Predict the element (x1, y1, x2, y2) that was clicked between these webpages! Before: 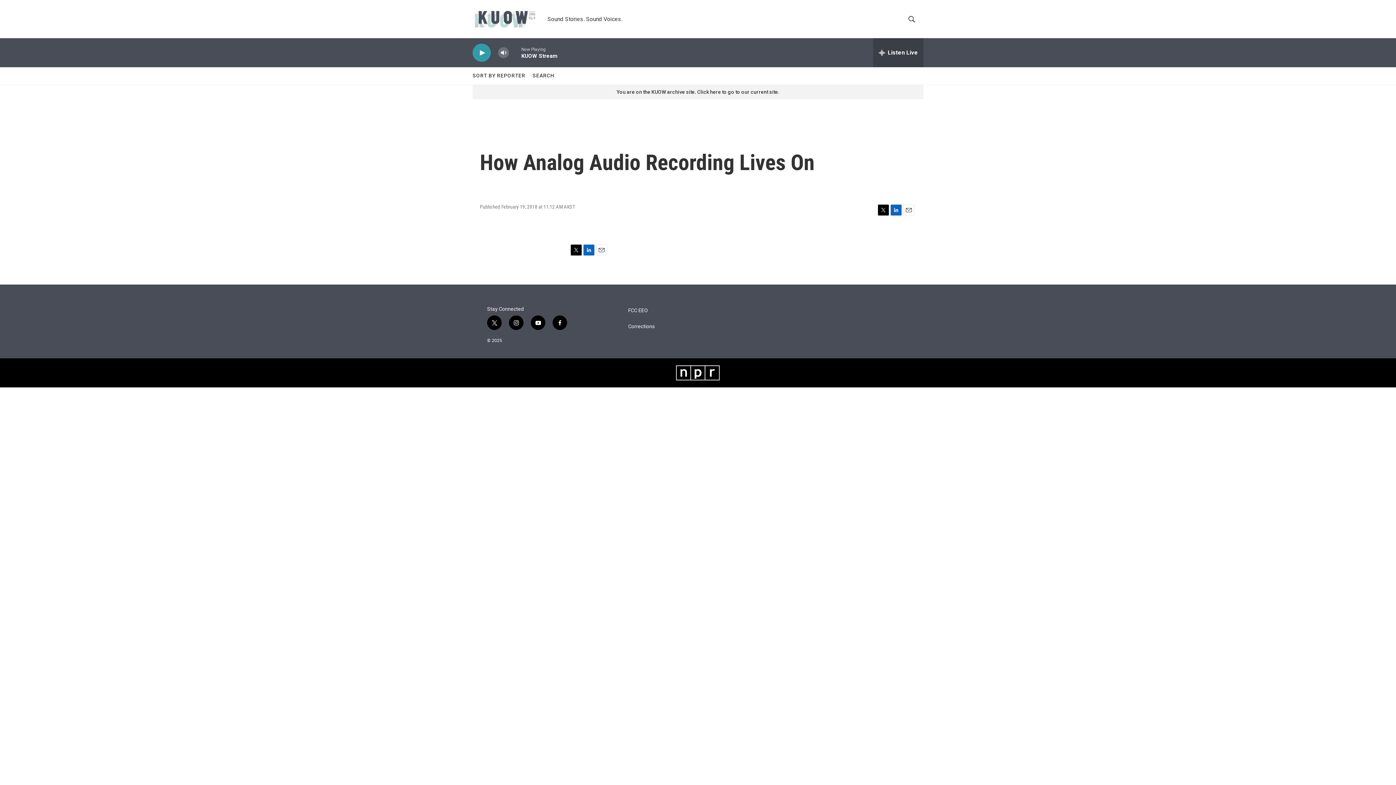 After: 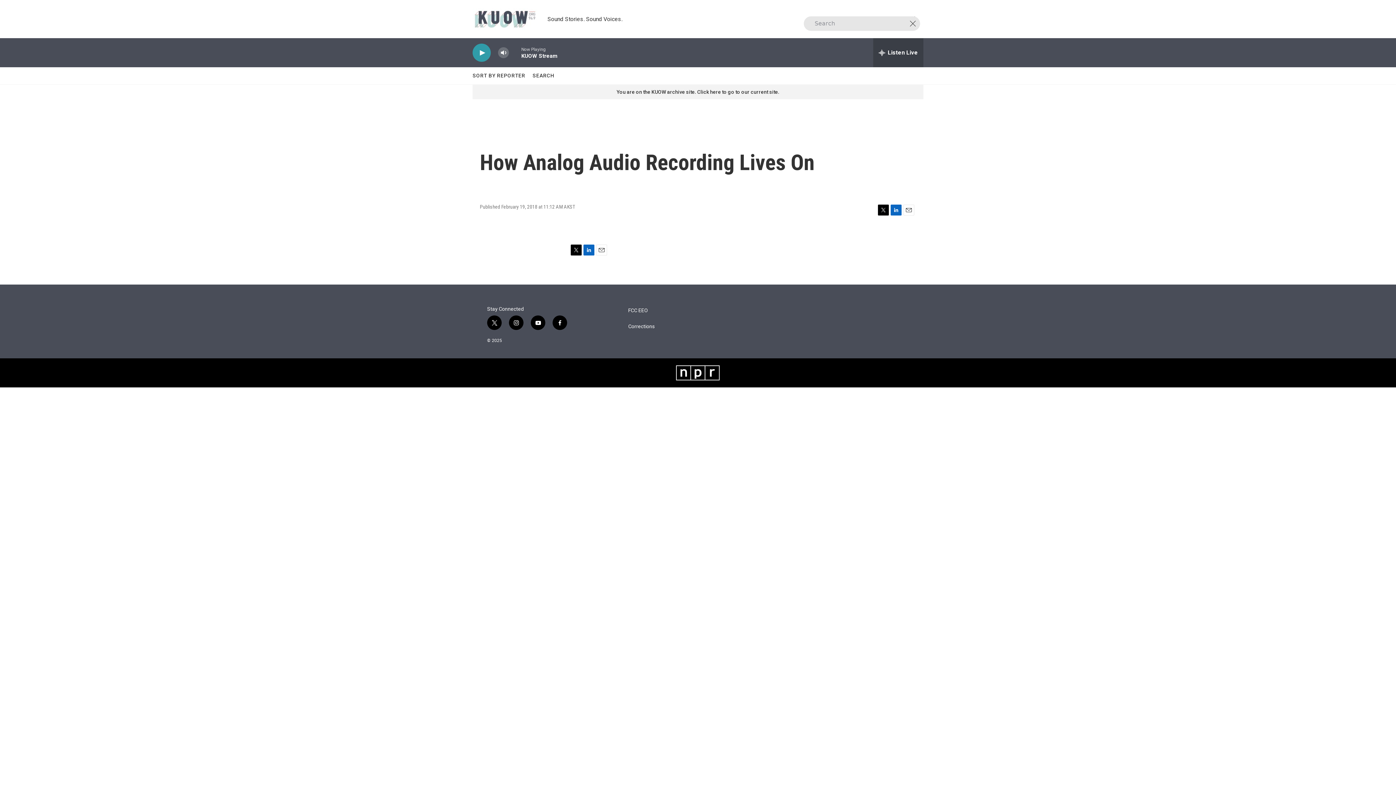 Action: bbox: (905, 15, 918, 22) label: header-search-icon